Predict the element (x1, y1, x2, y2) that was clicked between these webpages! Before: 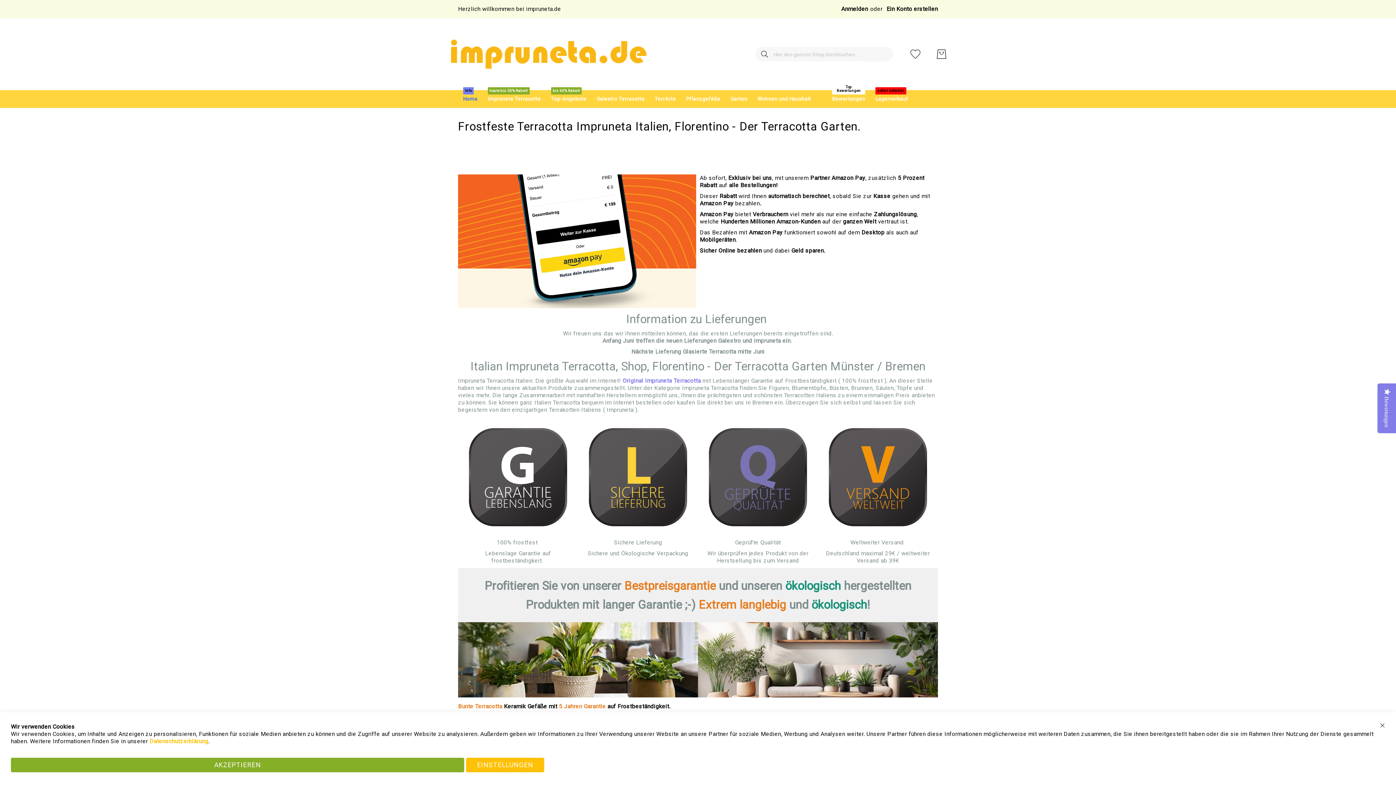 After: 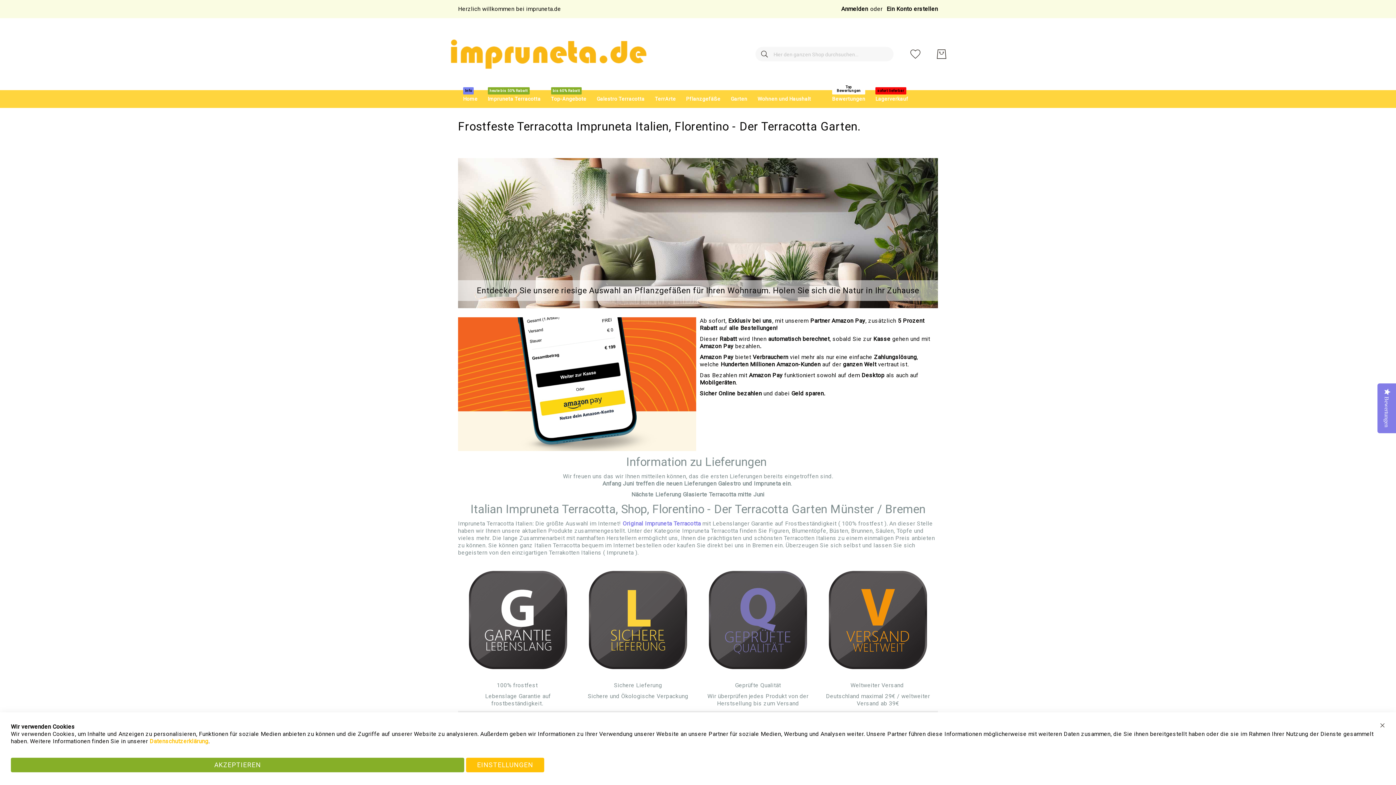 Action: label: Home
Info bbox: (458, 90, 482, 107)